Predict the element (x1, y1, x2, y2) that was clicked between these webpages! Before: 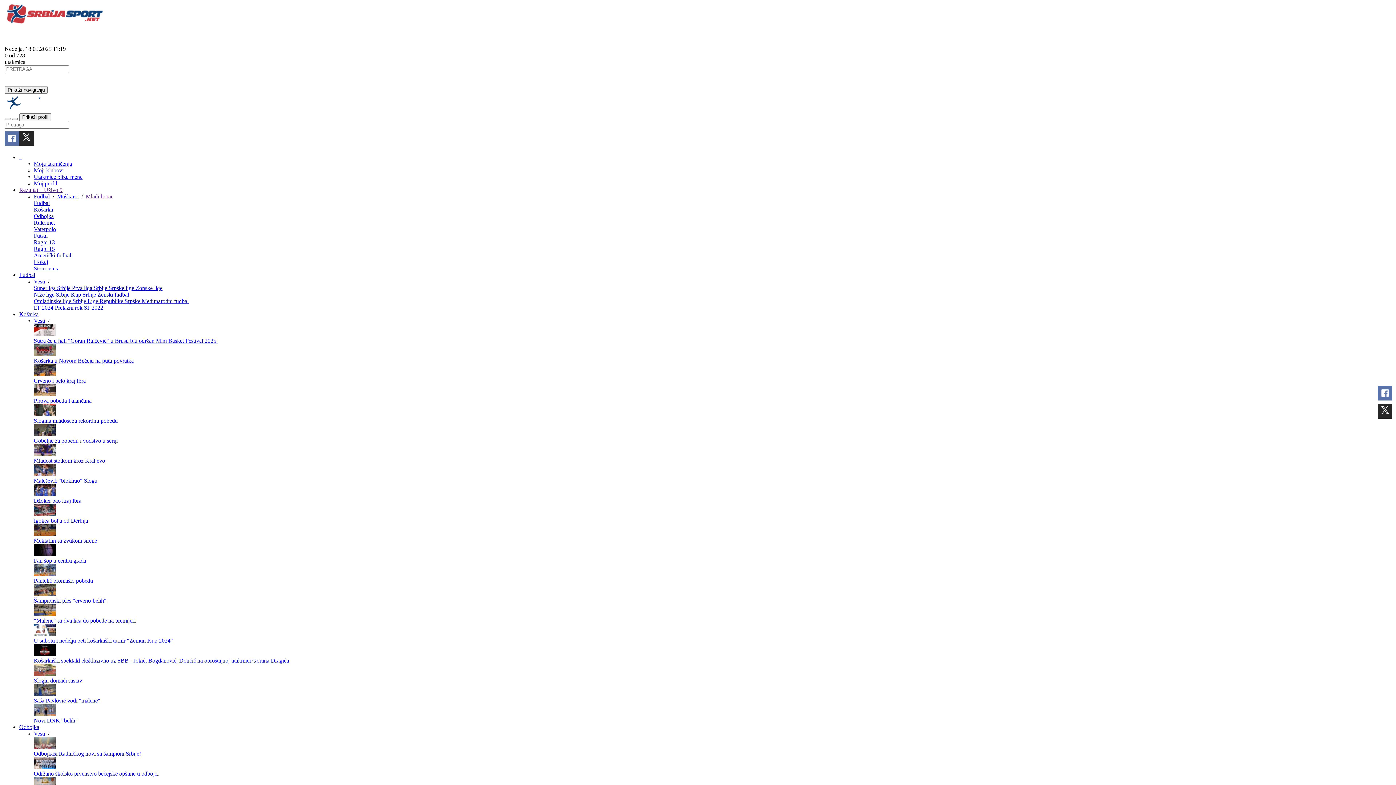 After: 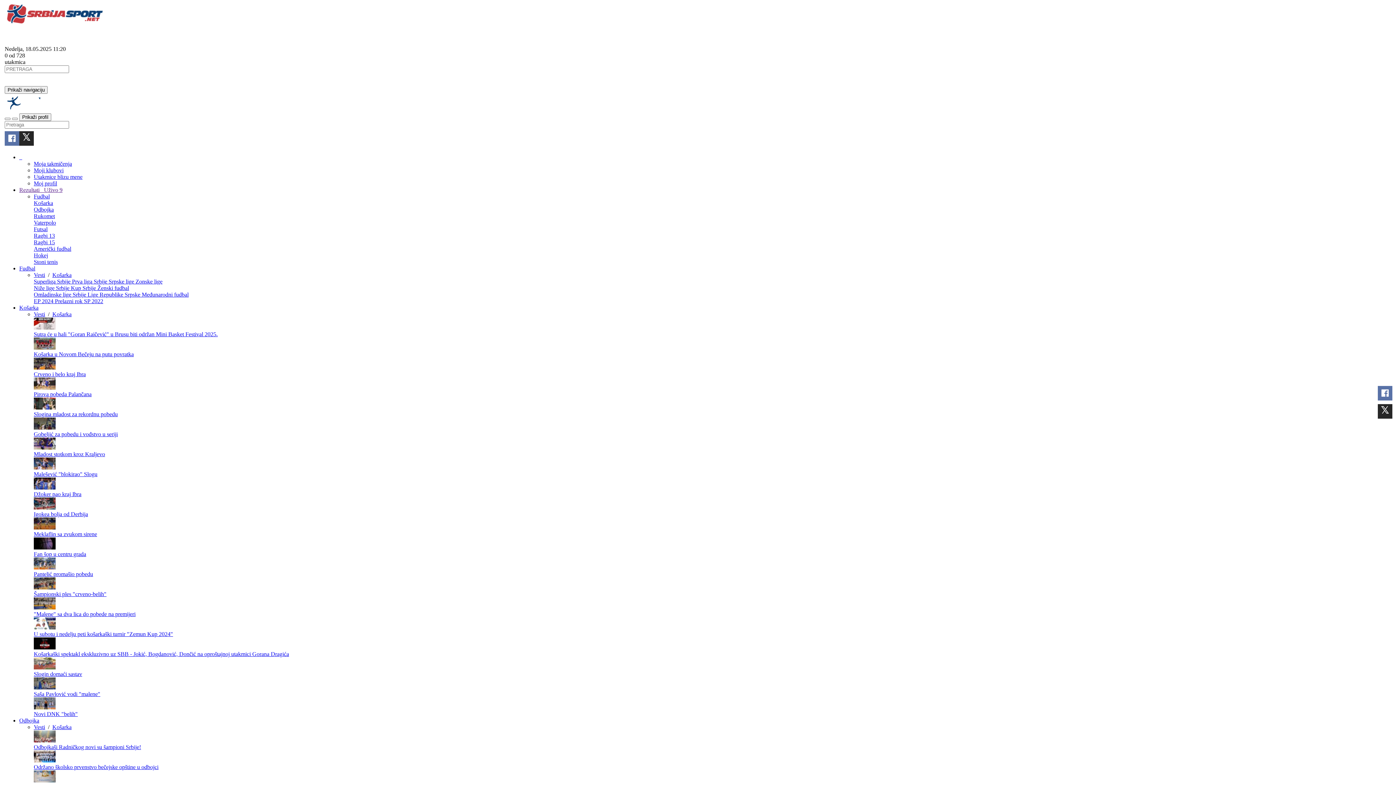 Action: bbox: (33, 597, 106, 604) label: Šampionski ples "crveno-belih"